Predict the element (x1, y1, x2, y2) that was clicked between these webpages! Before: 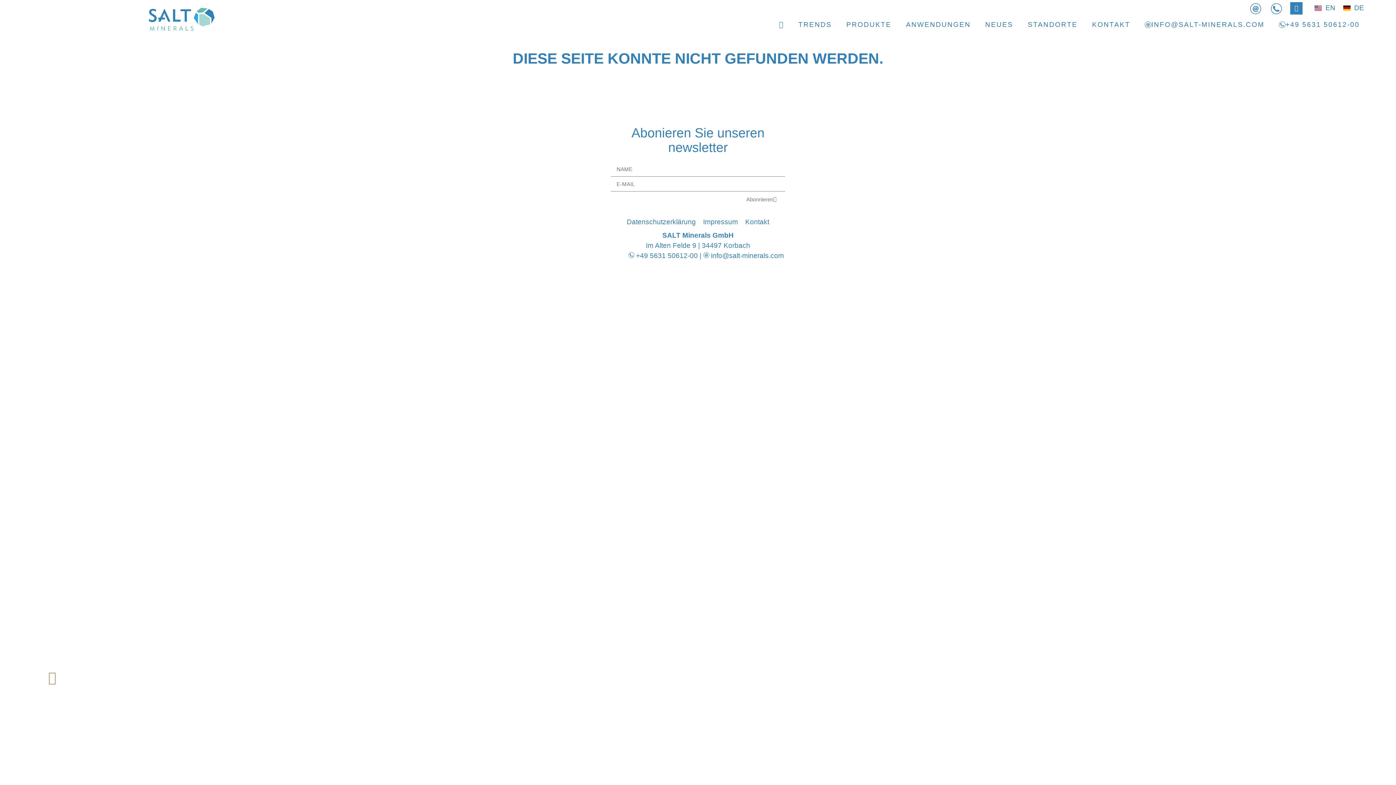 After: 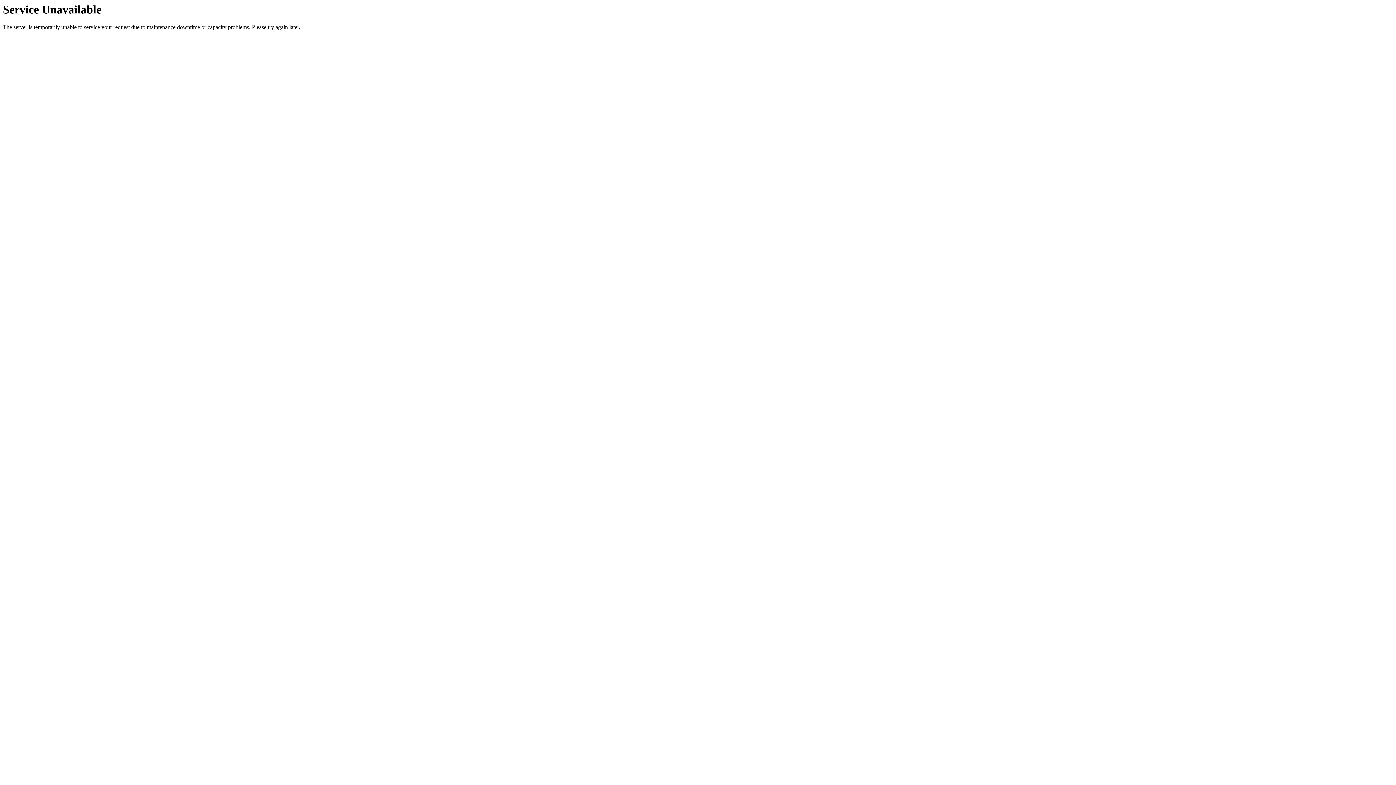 Action: bbox: (32, 1, 331, 38)